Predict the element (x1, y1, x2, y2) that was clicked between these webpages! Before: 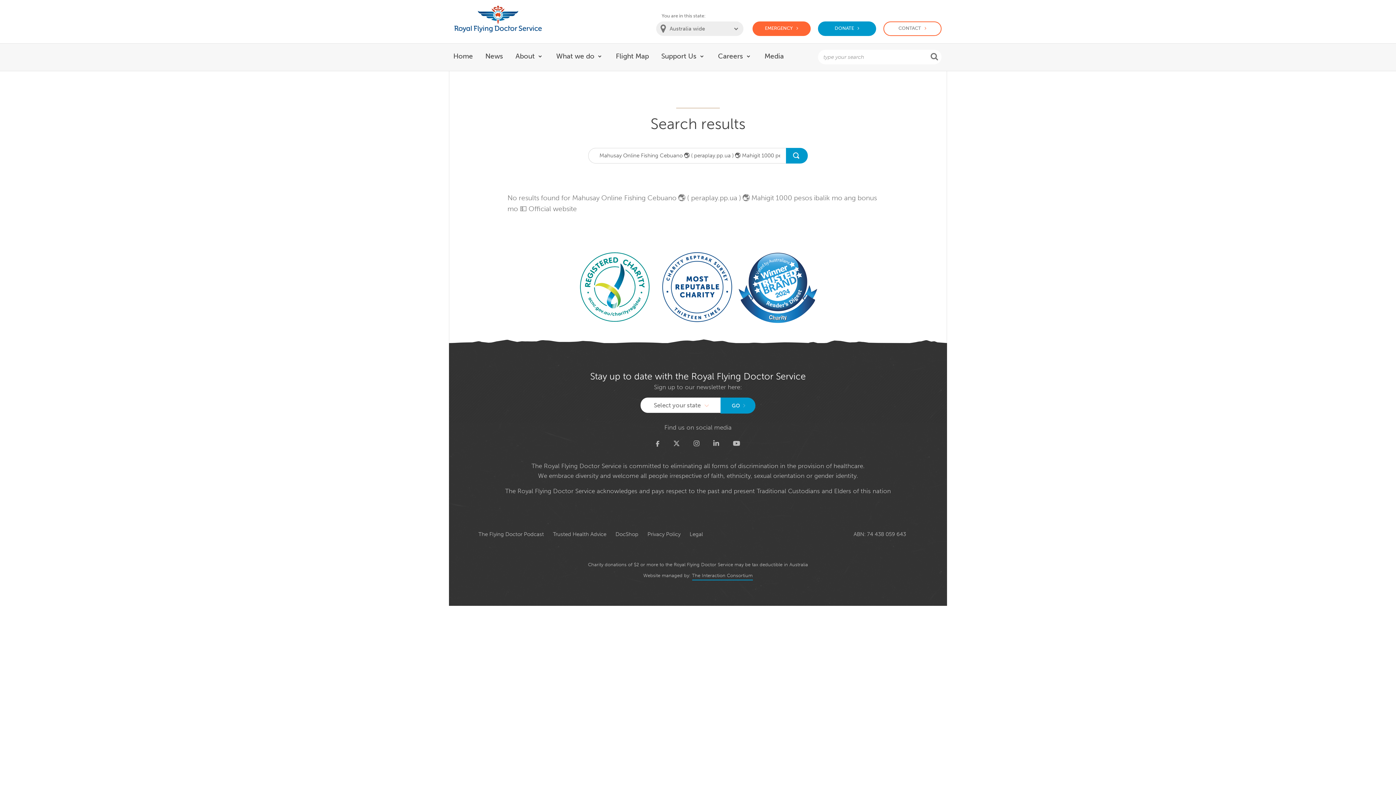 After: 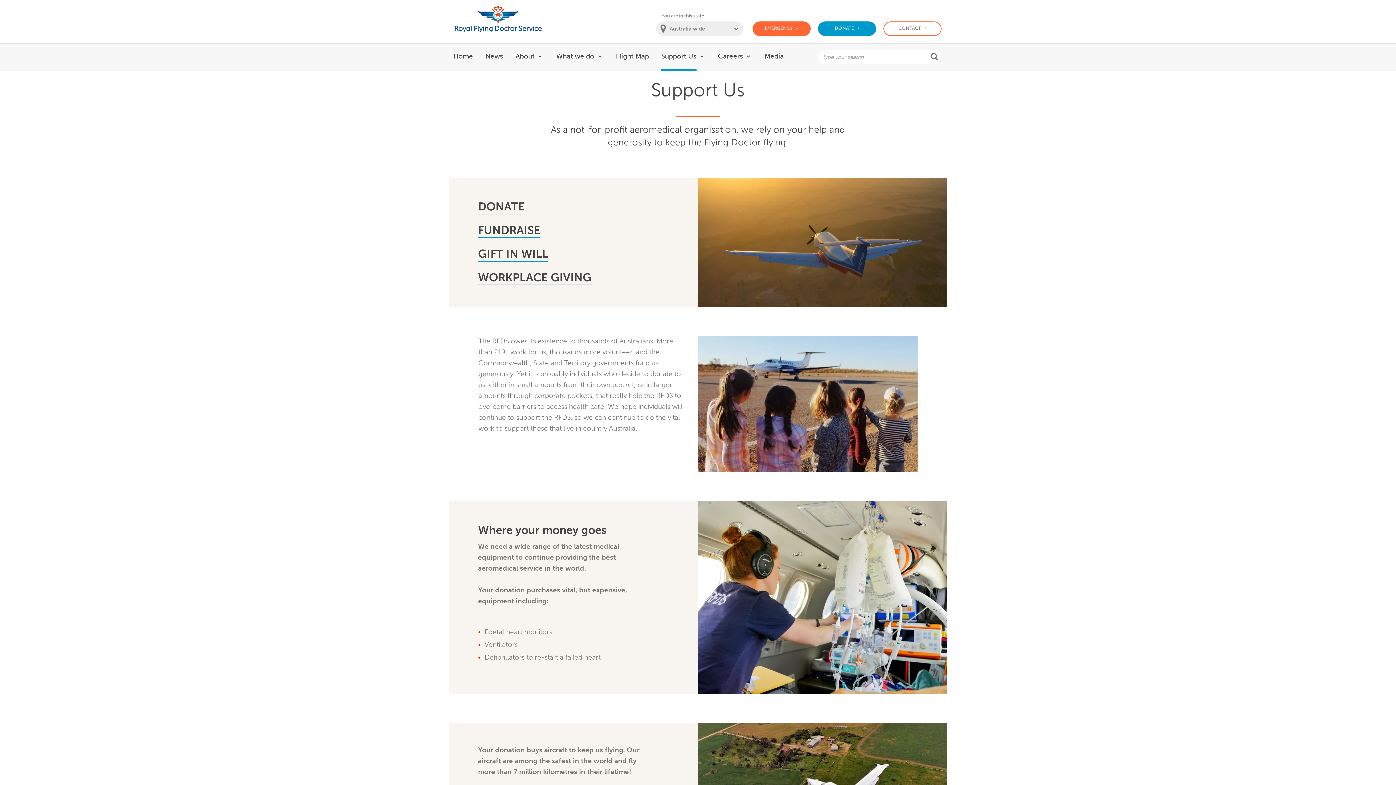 Action: bbox: (661, 43, 696, 70) label: Support Us